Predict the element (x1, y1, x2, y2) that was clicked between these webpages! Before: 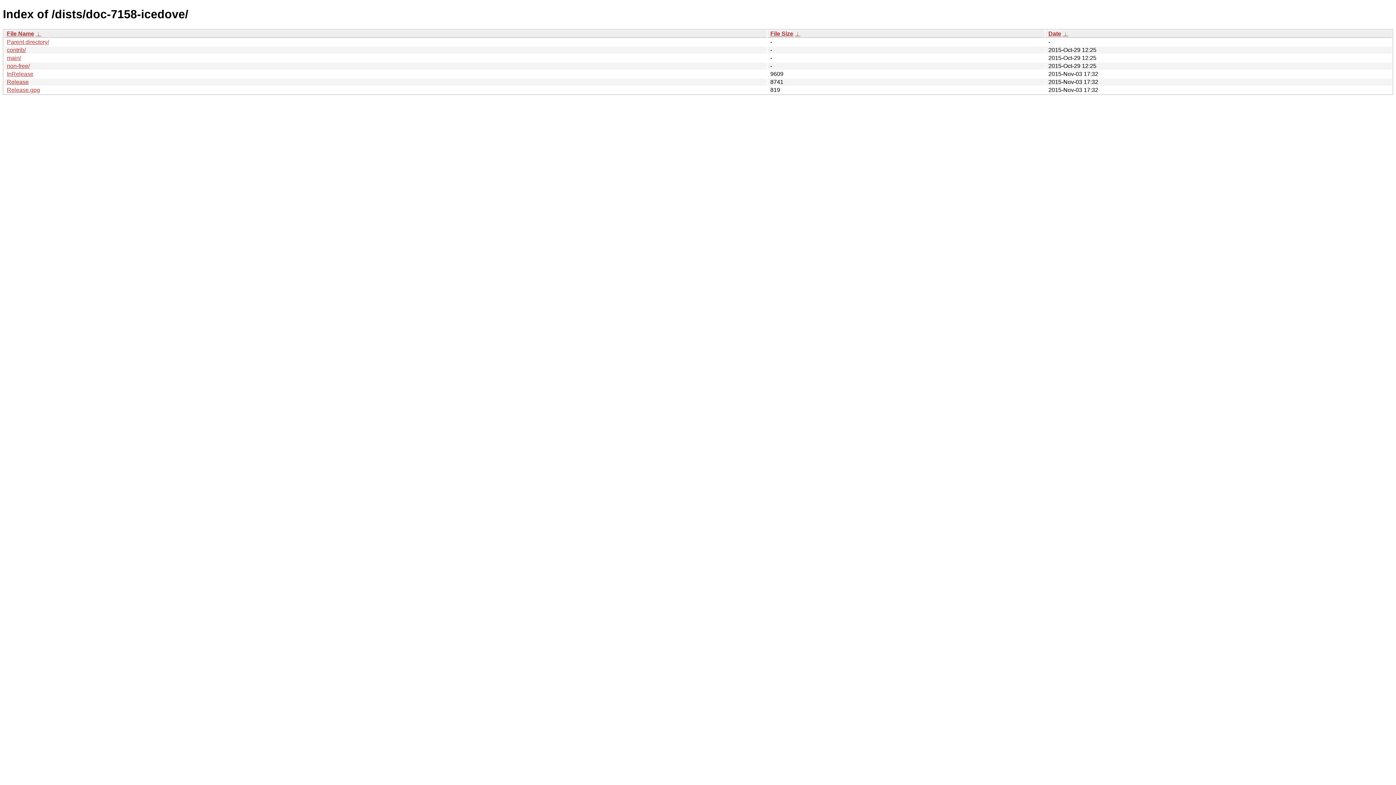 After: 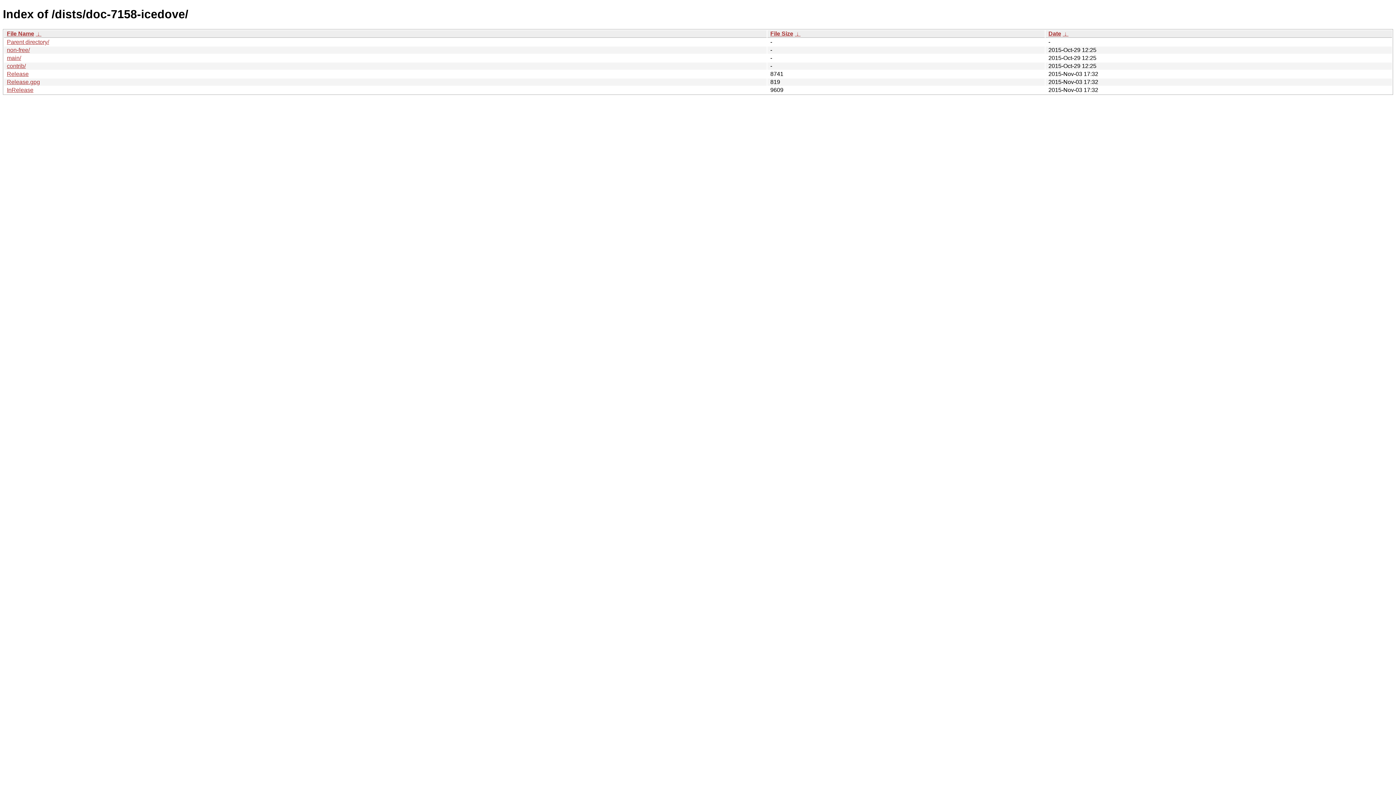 Action: bbox: (1048, 30, 1061, 36) label: Date